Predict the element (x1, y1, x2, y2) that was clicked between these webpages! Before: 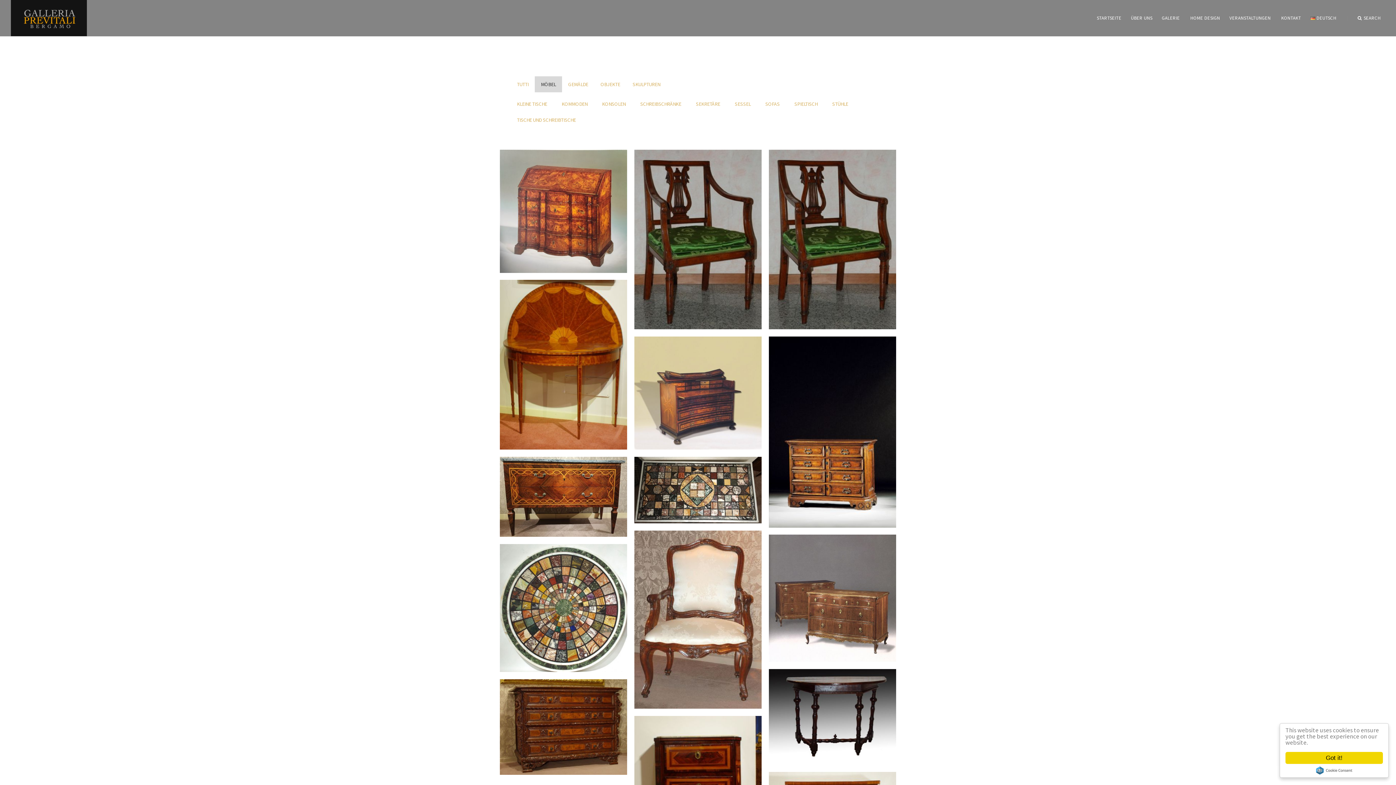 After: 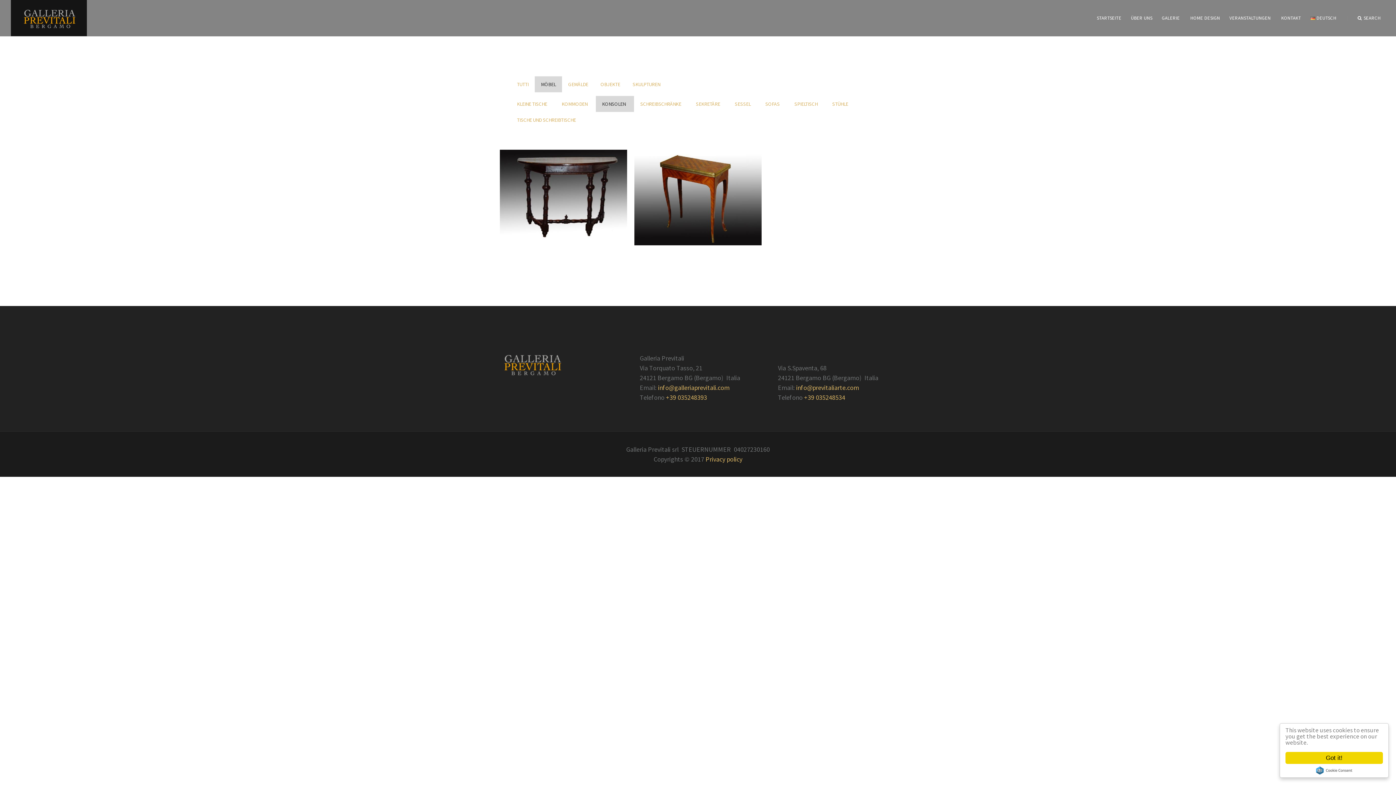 Action: label: KONSOLEN   bbox: (596, 96, 634, 112)